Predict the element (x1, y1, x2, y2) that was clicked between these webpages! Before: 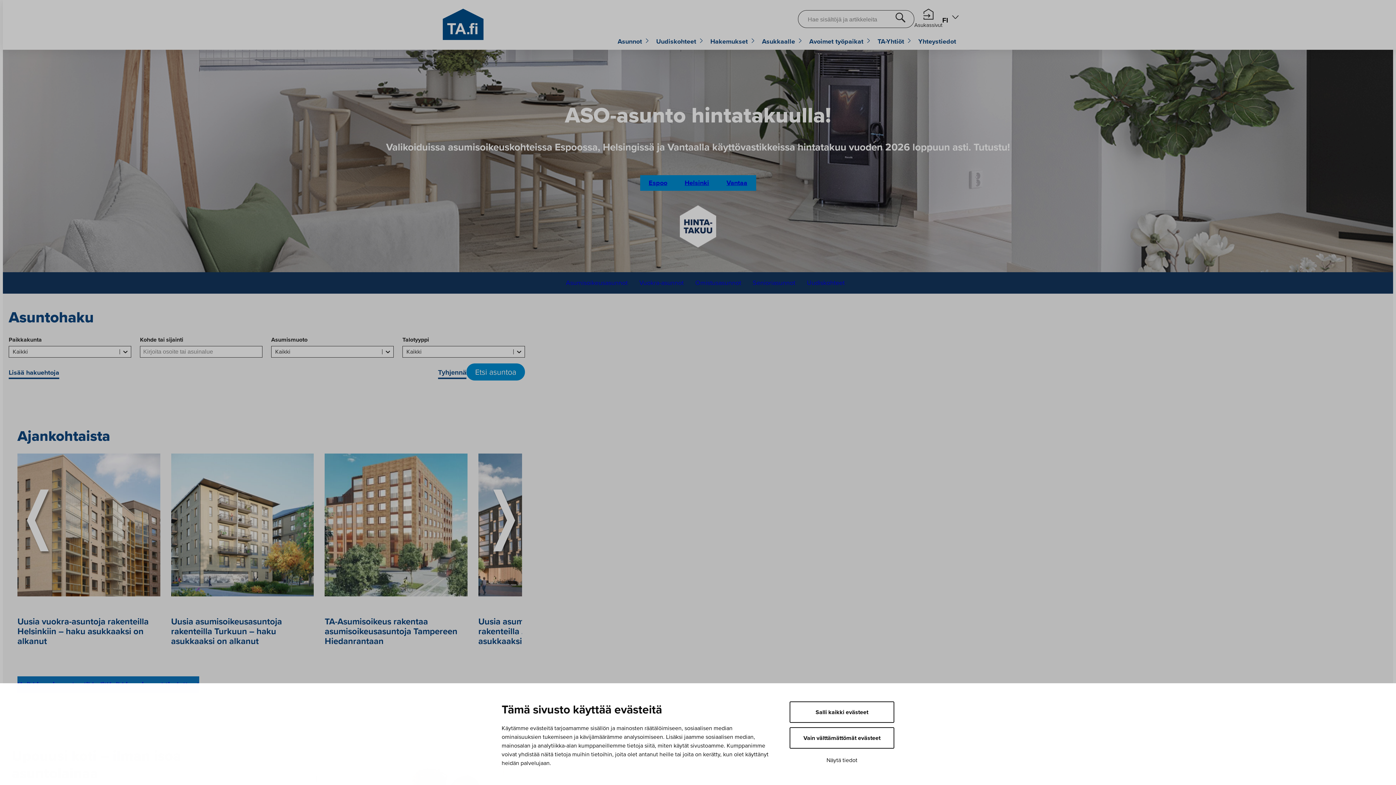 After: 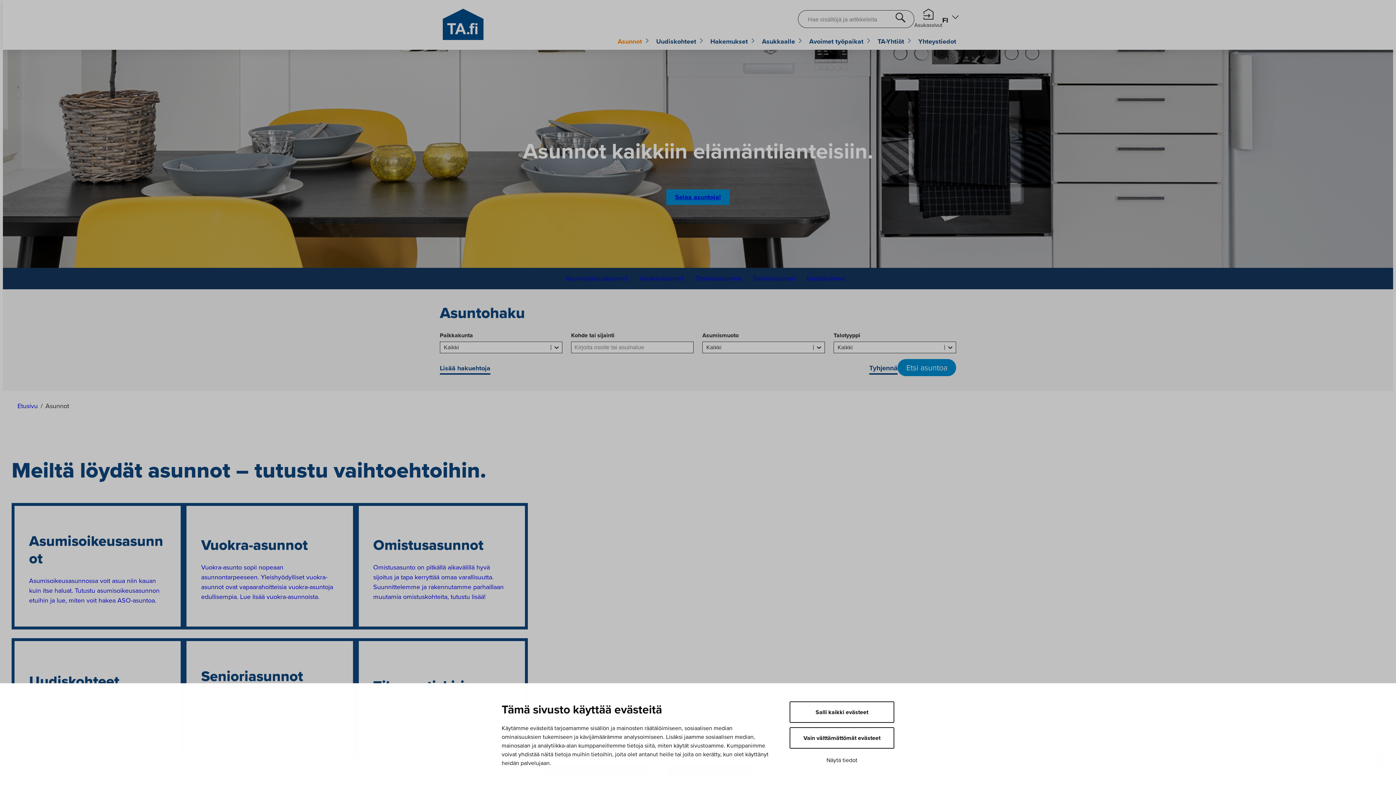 Action: bbox: (617, 36, 642, 46) label: Asunnot